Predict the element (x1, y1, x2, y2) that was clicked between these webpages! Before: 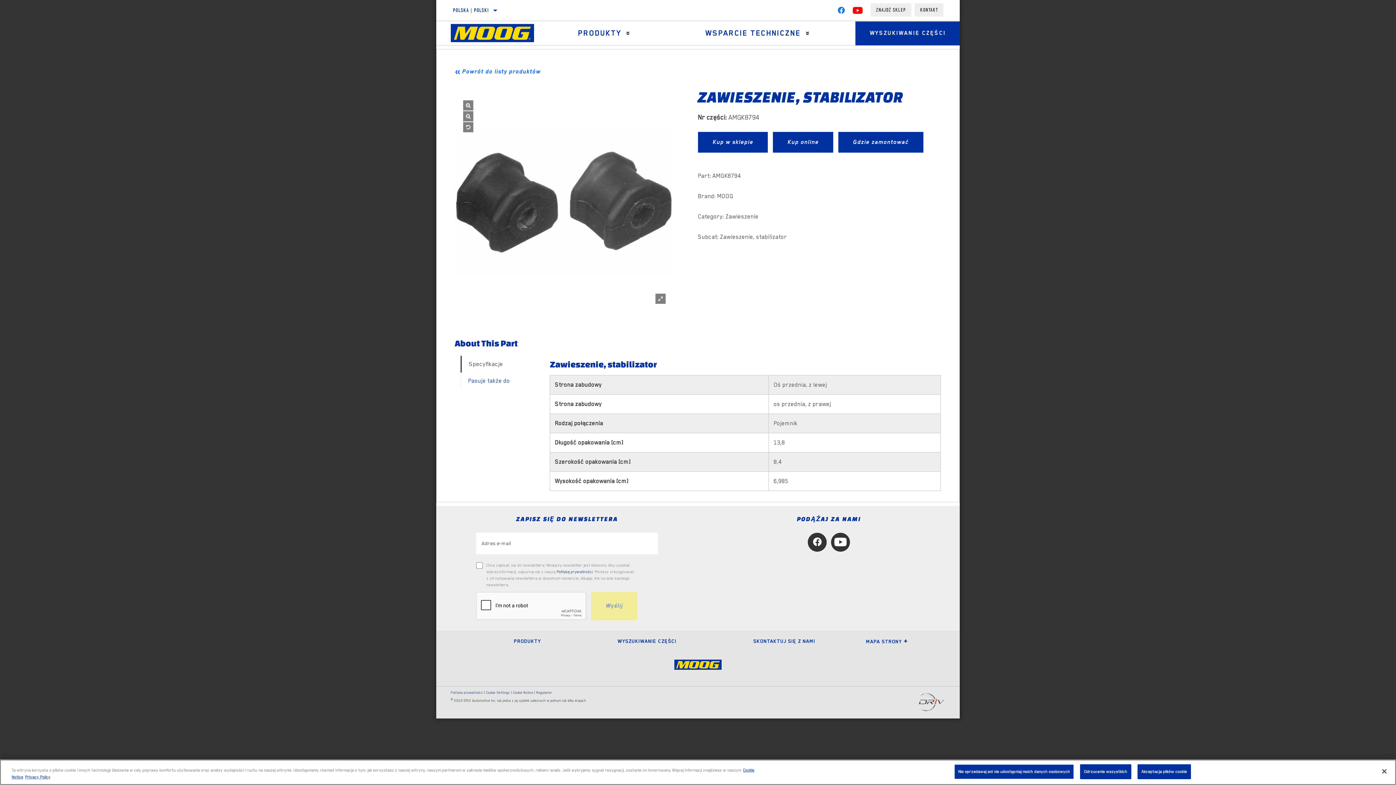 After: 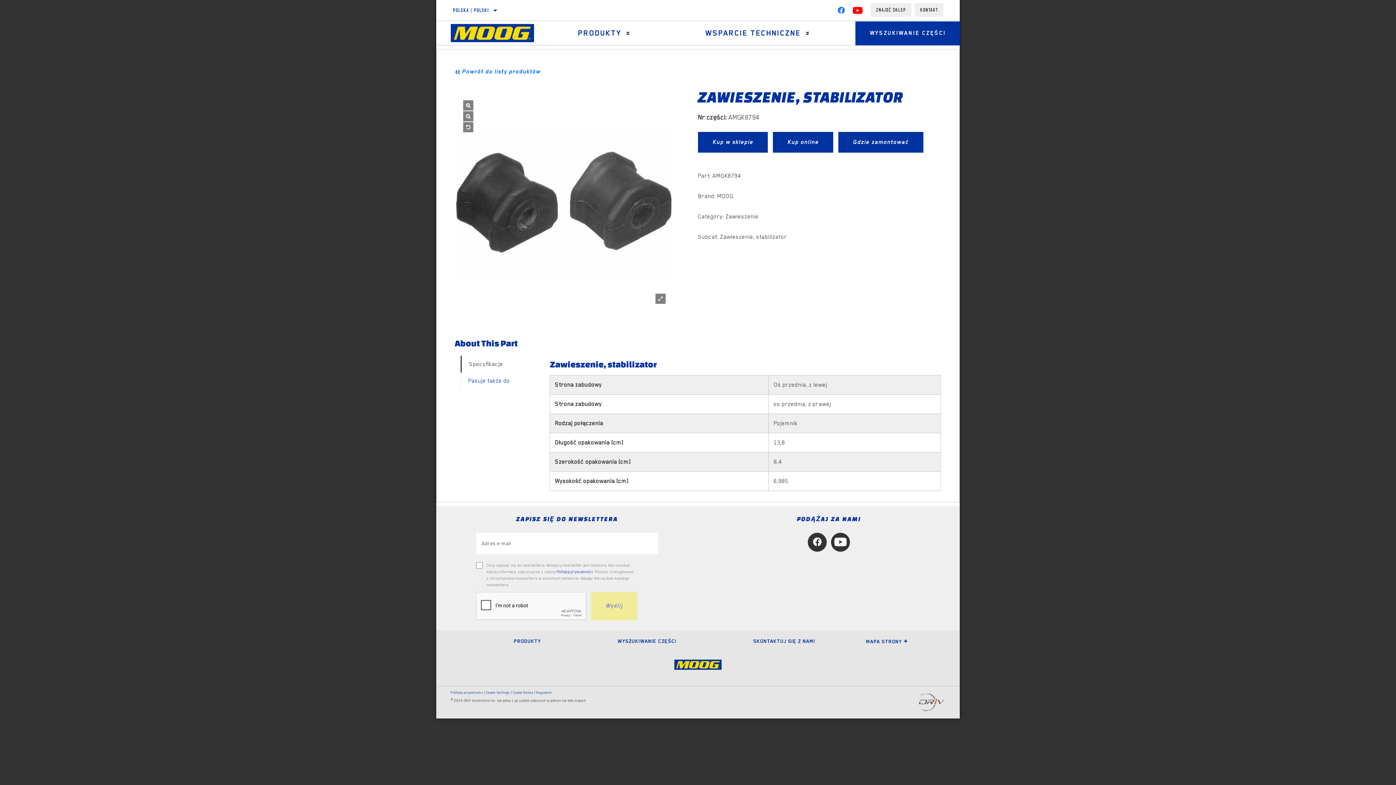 Action: bbox: (1080, 764, 1131, 779) label: Odrzucenie wszystkich